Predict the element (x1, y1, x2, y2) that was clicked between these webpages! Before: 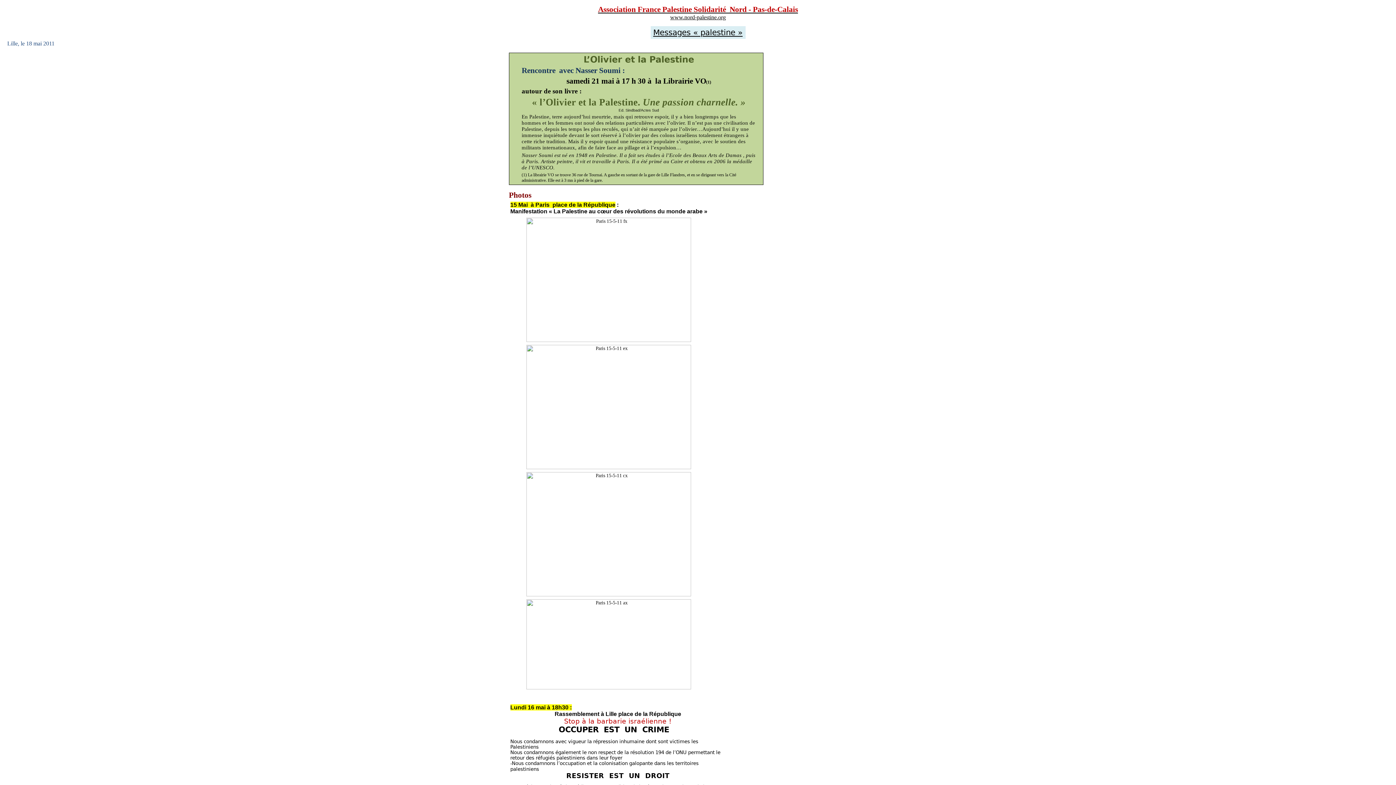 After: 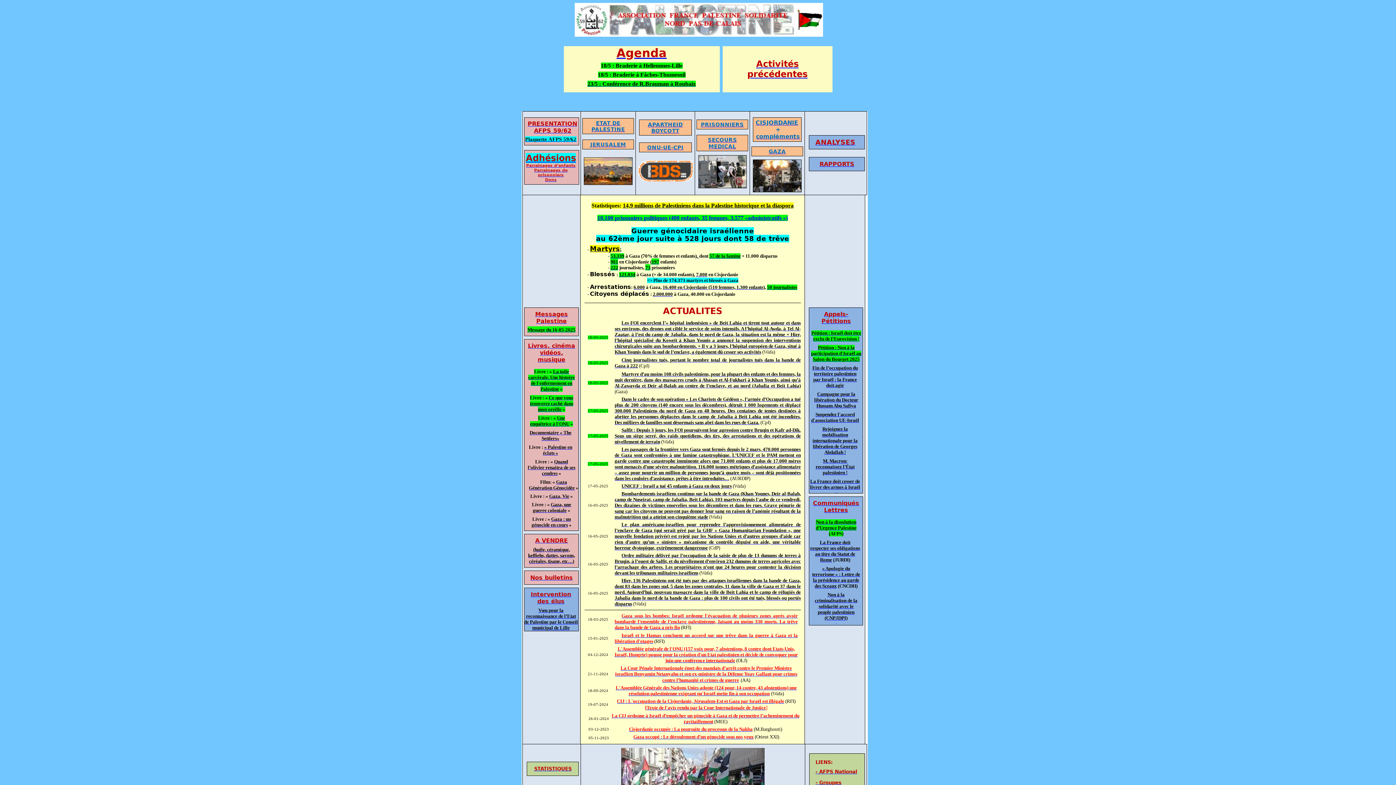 Action: label: Association France Palestine Solidarité  Nord - Pas-de-Calais bbox: (598, 5, 798, 13)